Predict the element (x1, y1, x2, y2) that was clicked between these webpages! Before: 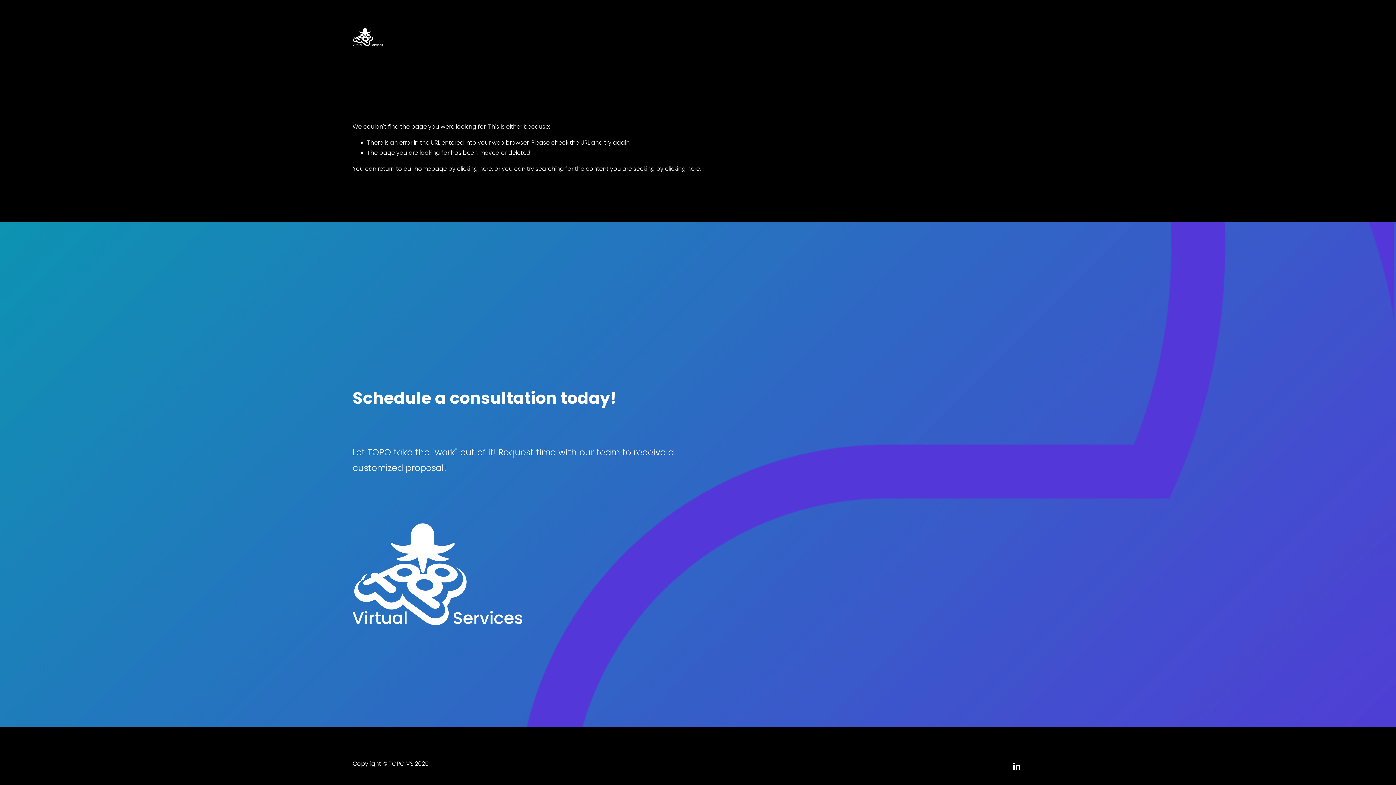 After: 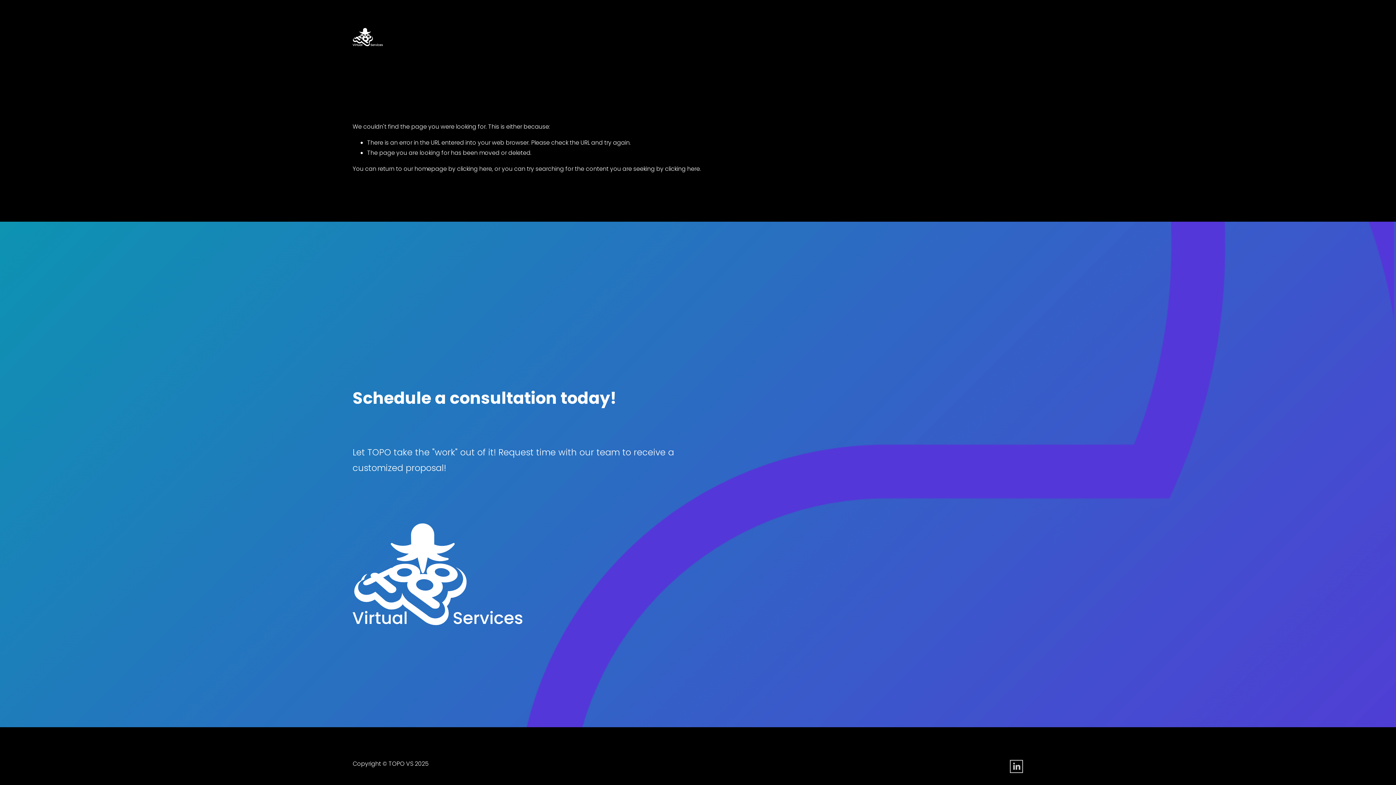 Action: label: LinkedIn bbox: (1012, 762, 1021, 771)